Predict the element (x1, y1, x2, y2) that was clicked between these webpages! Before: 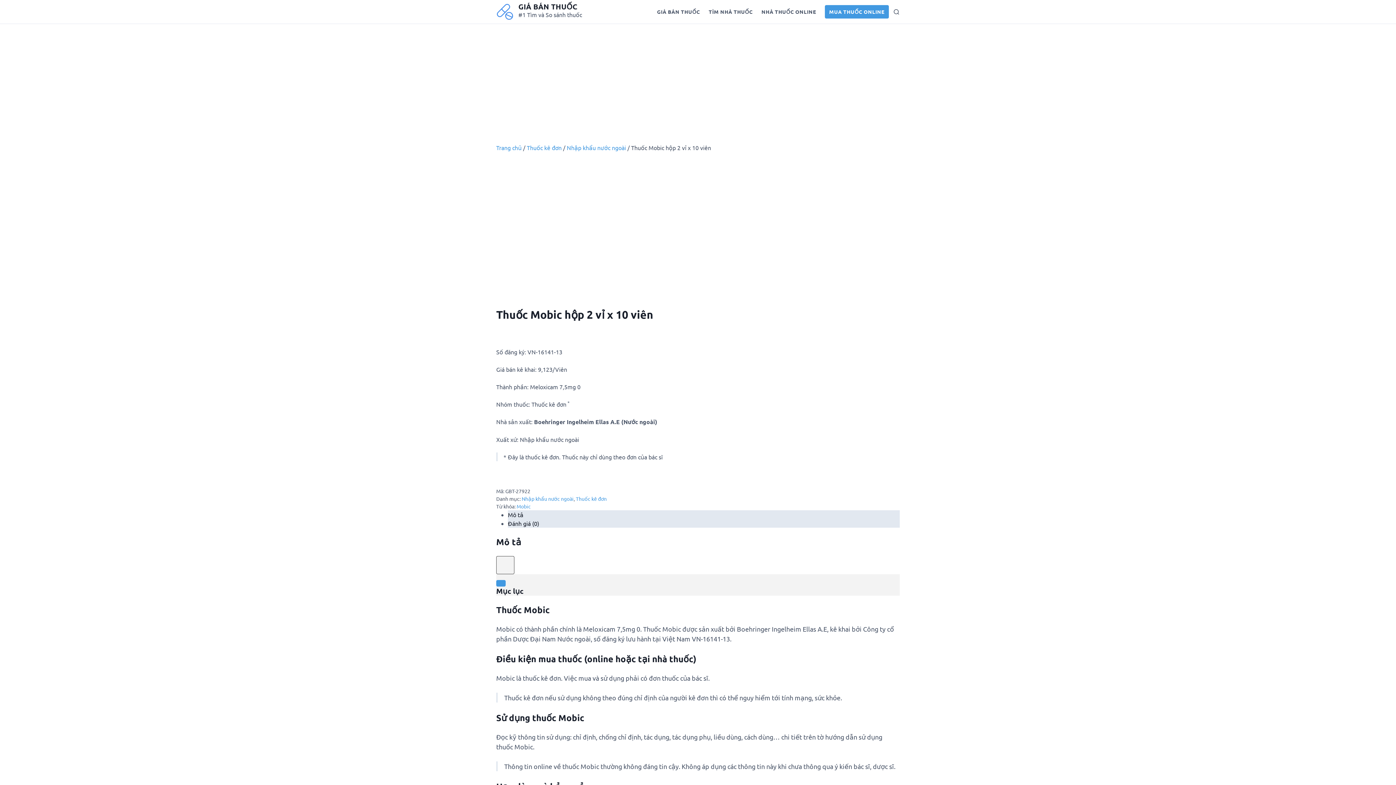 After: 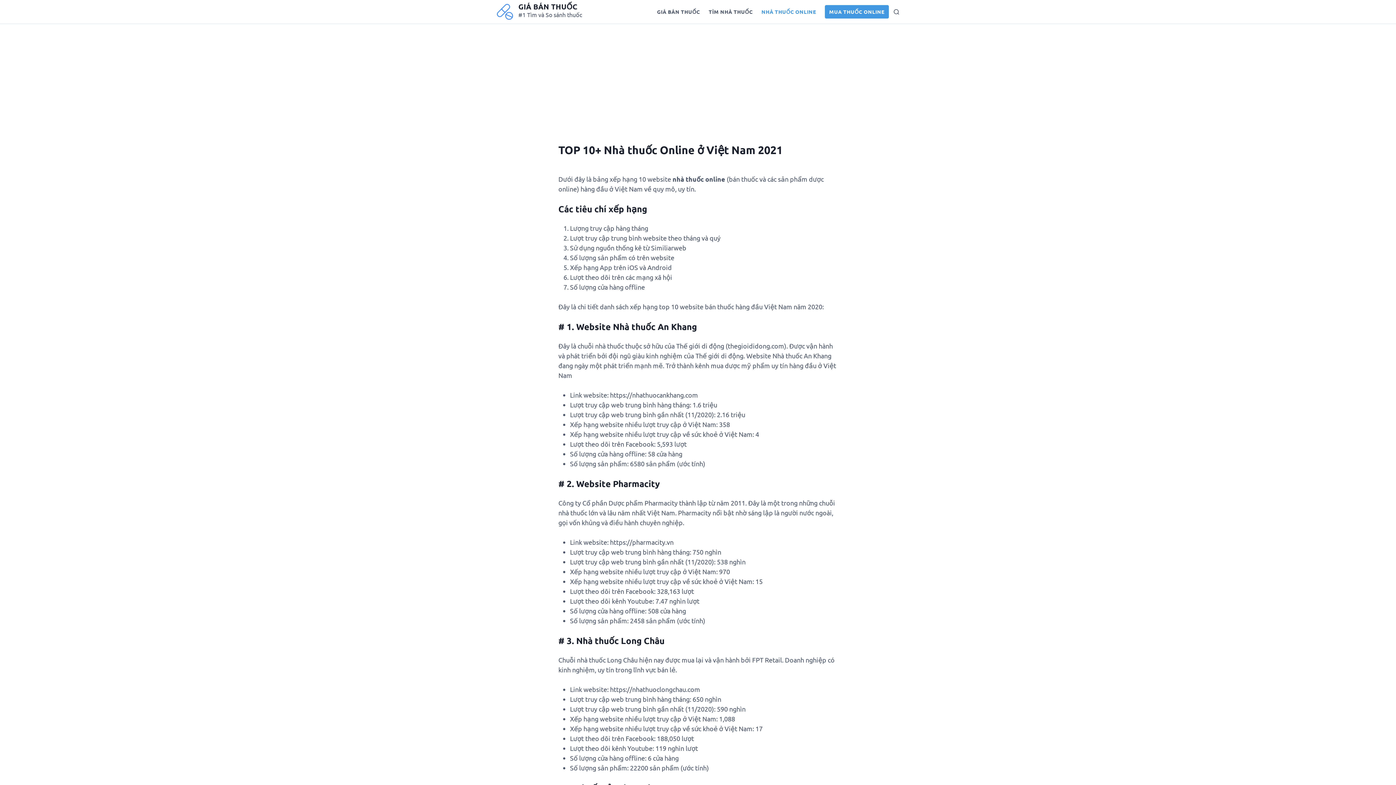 Action: bbox: (757, 3, 820, 20) label: NHÀ THUỐC ONLINE